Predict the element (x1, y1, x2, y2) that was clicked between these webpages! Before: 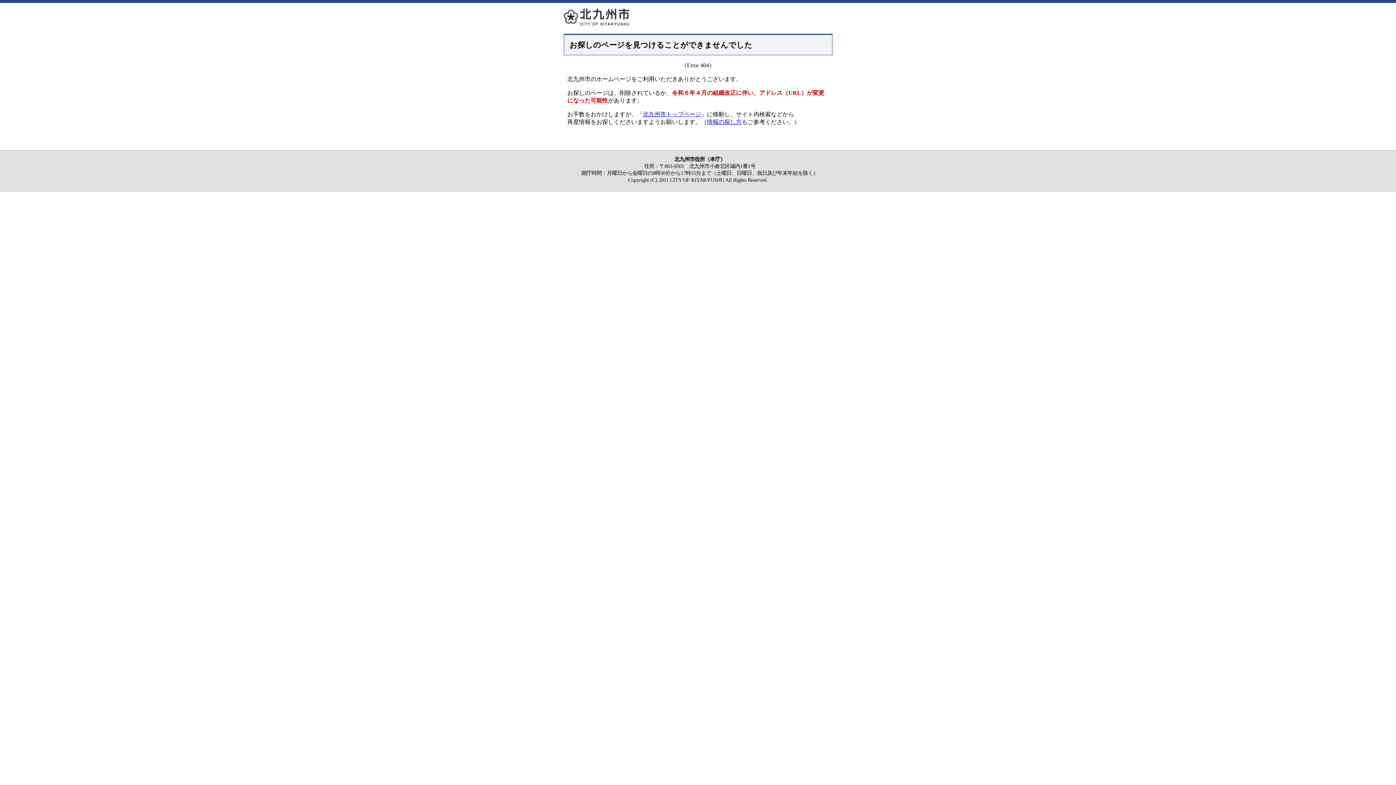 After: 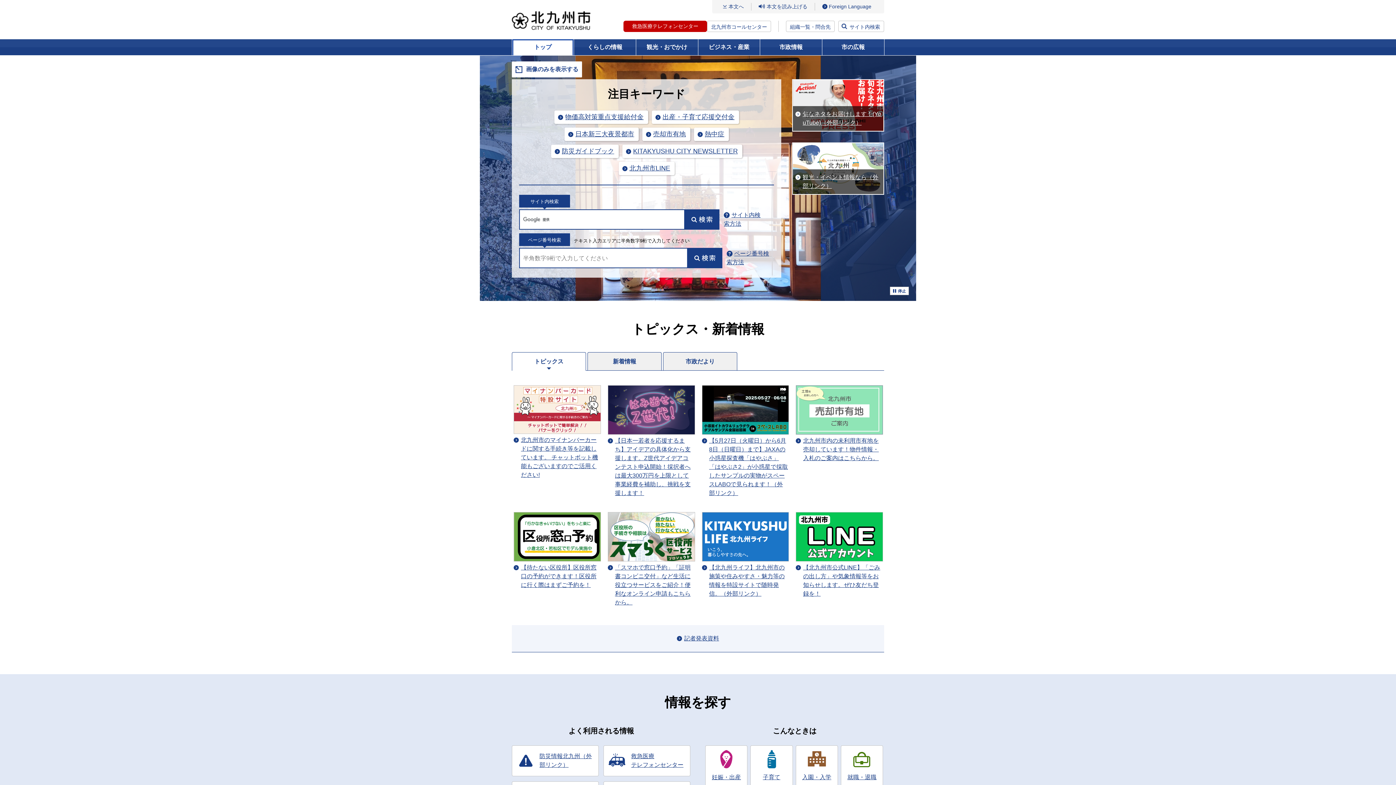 Action: bbox: (643, 111, 701, 117) label: 北九州市トップページ